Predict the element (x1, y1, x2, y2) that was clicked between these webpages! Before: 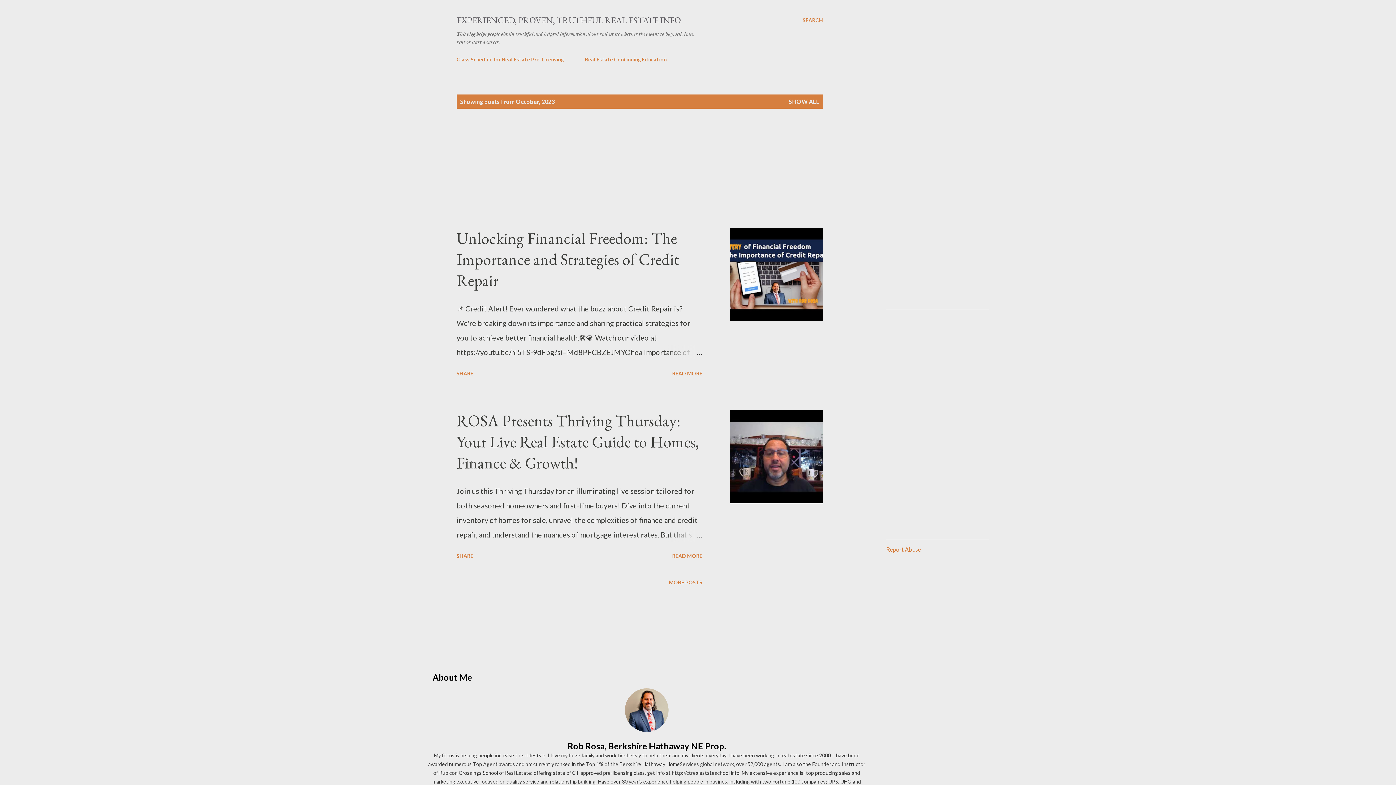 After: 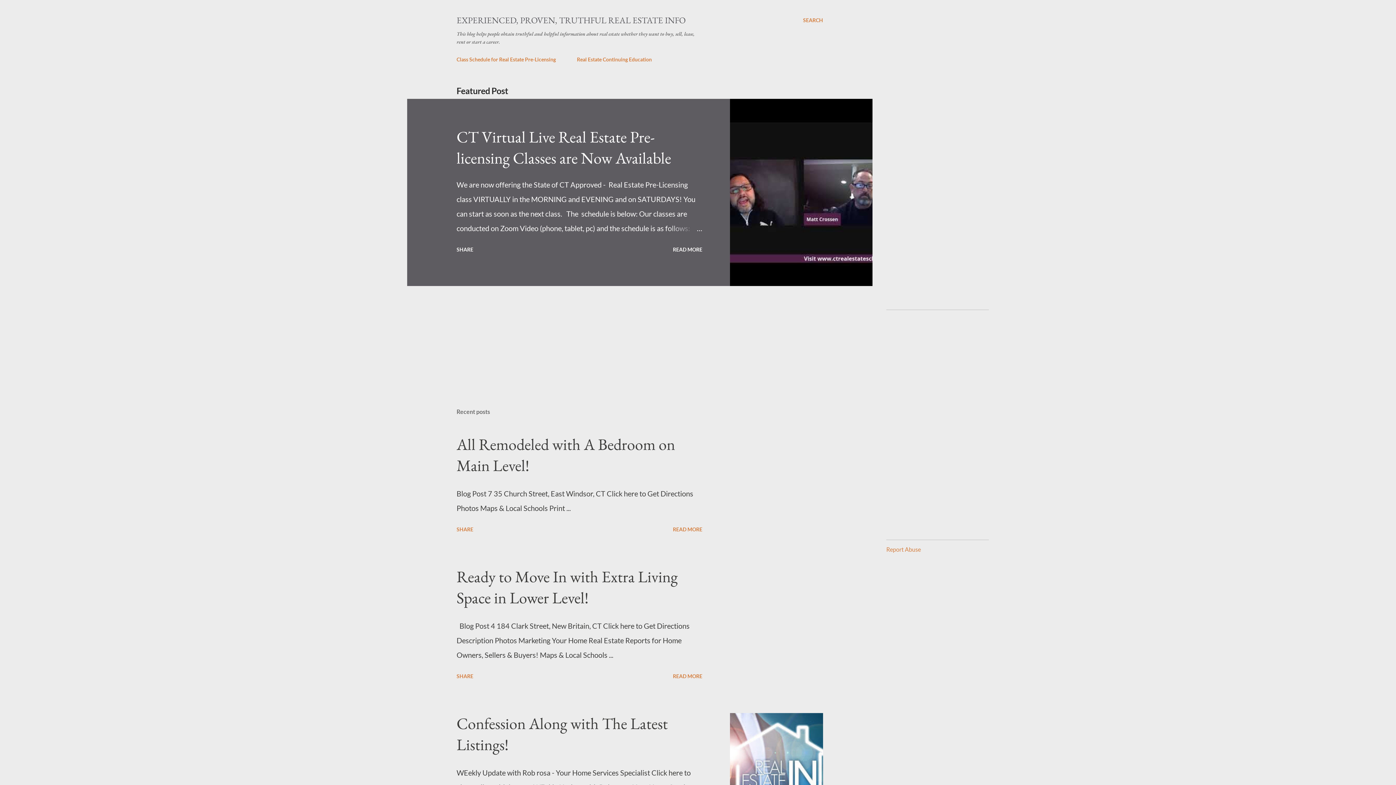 Action: bbox: (456, 14, 681, 25) label: EXPERIENCED, PROVEN, TRUTHFUL REAL ESTATE INFO